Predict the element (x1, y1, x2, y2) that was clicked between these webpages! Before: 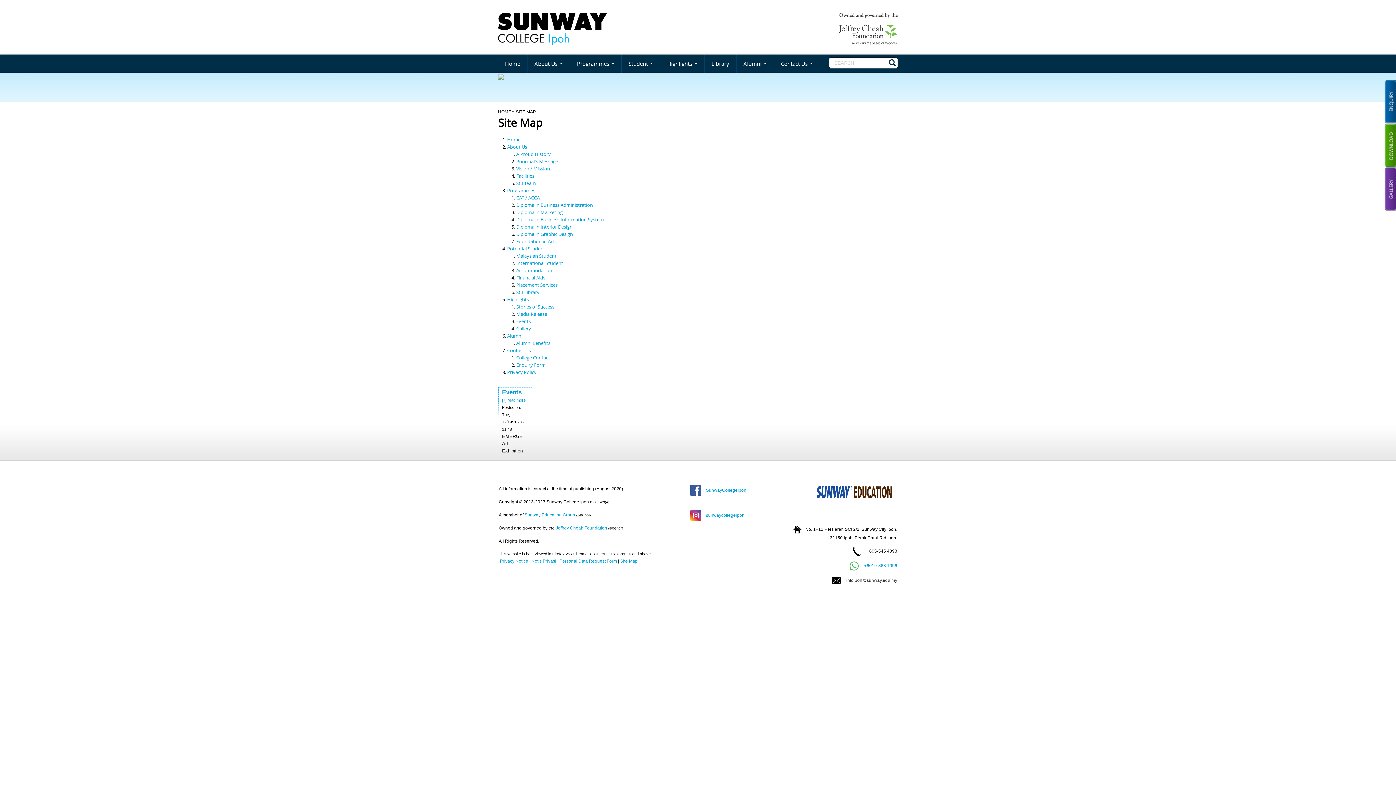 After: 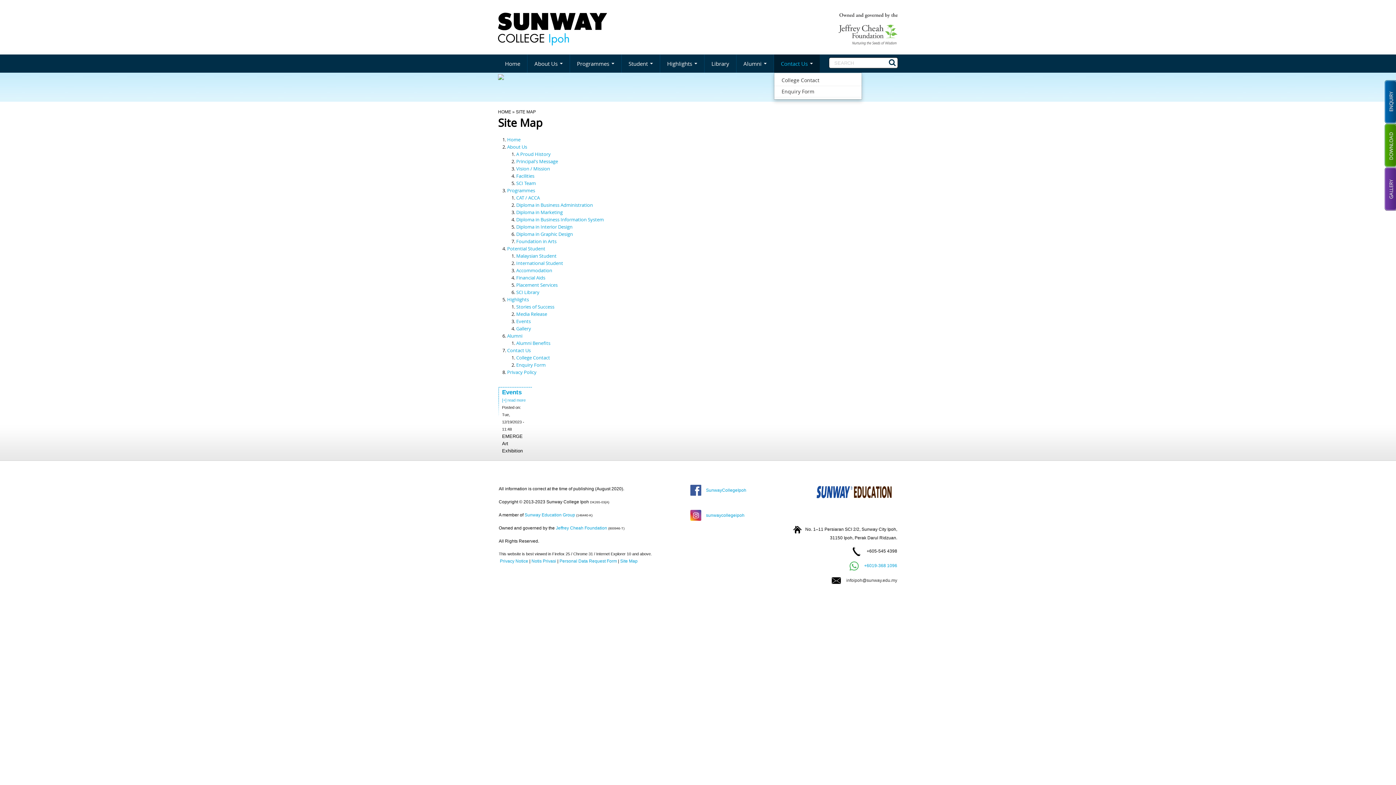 Action: label: Contact Us  bbox: (774, 54, 820, 72)